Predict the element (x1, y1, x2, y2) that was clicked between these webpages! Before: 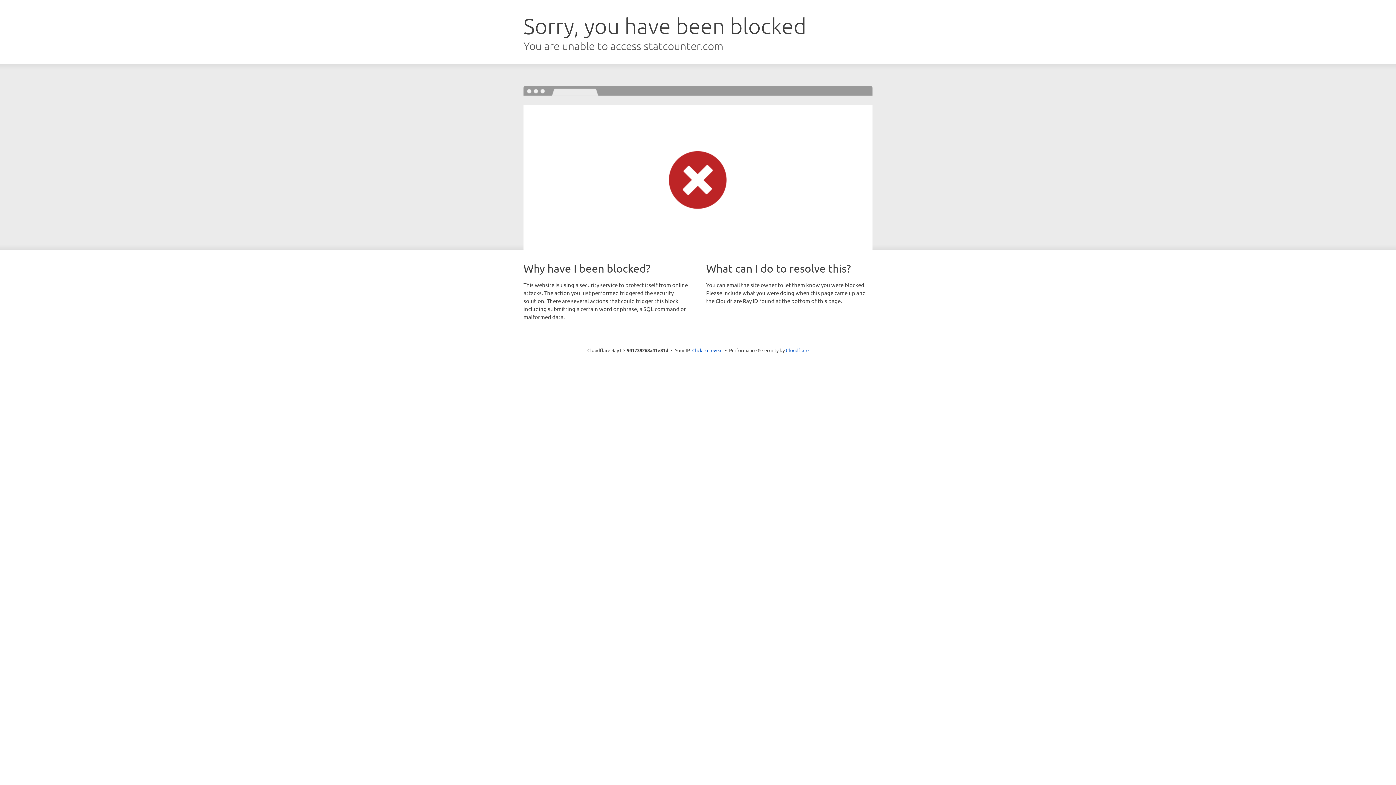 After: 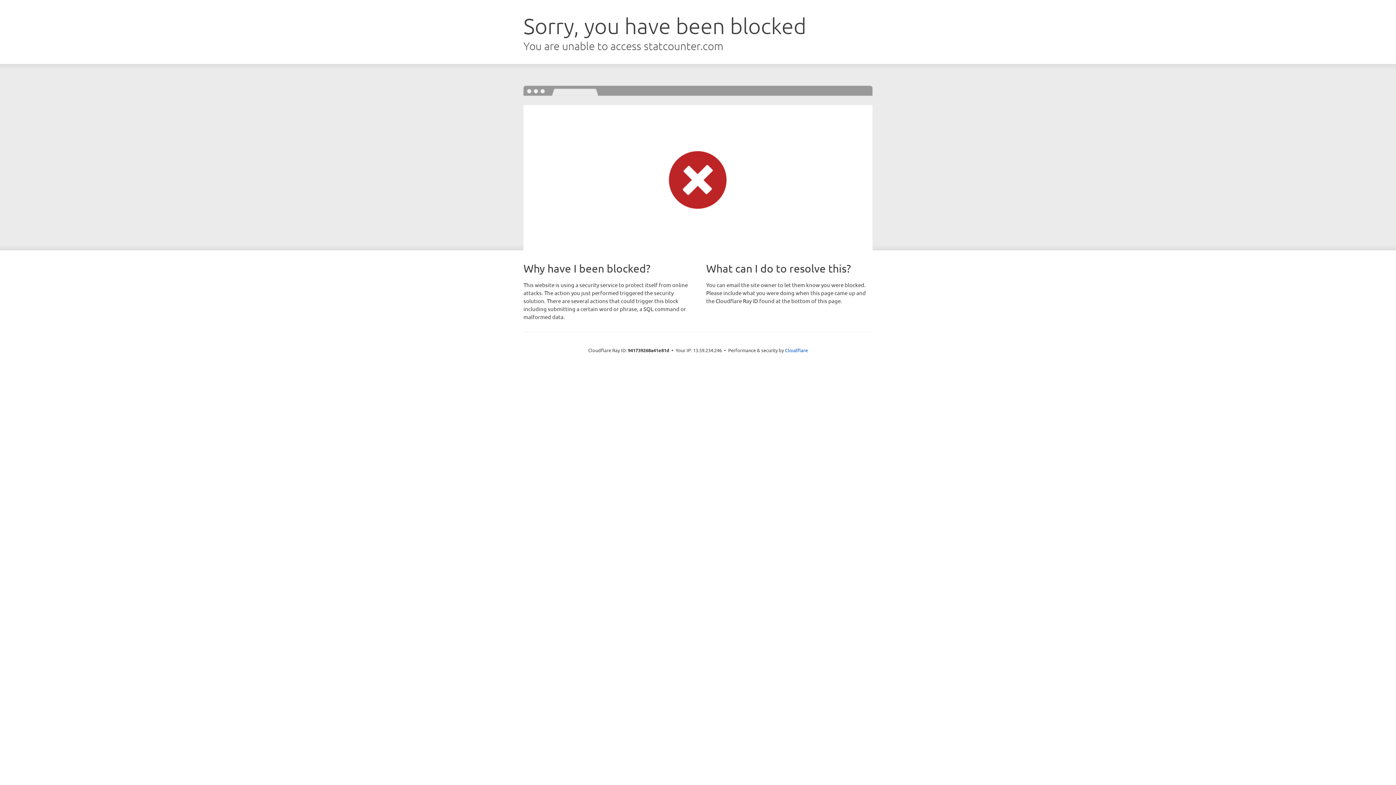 Action: bbox: (692, 346, 722, 353) label: Click to reveal